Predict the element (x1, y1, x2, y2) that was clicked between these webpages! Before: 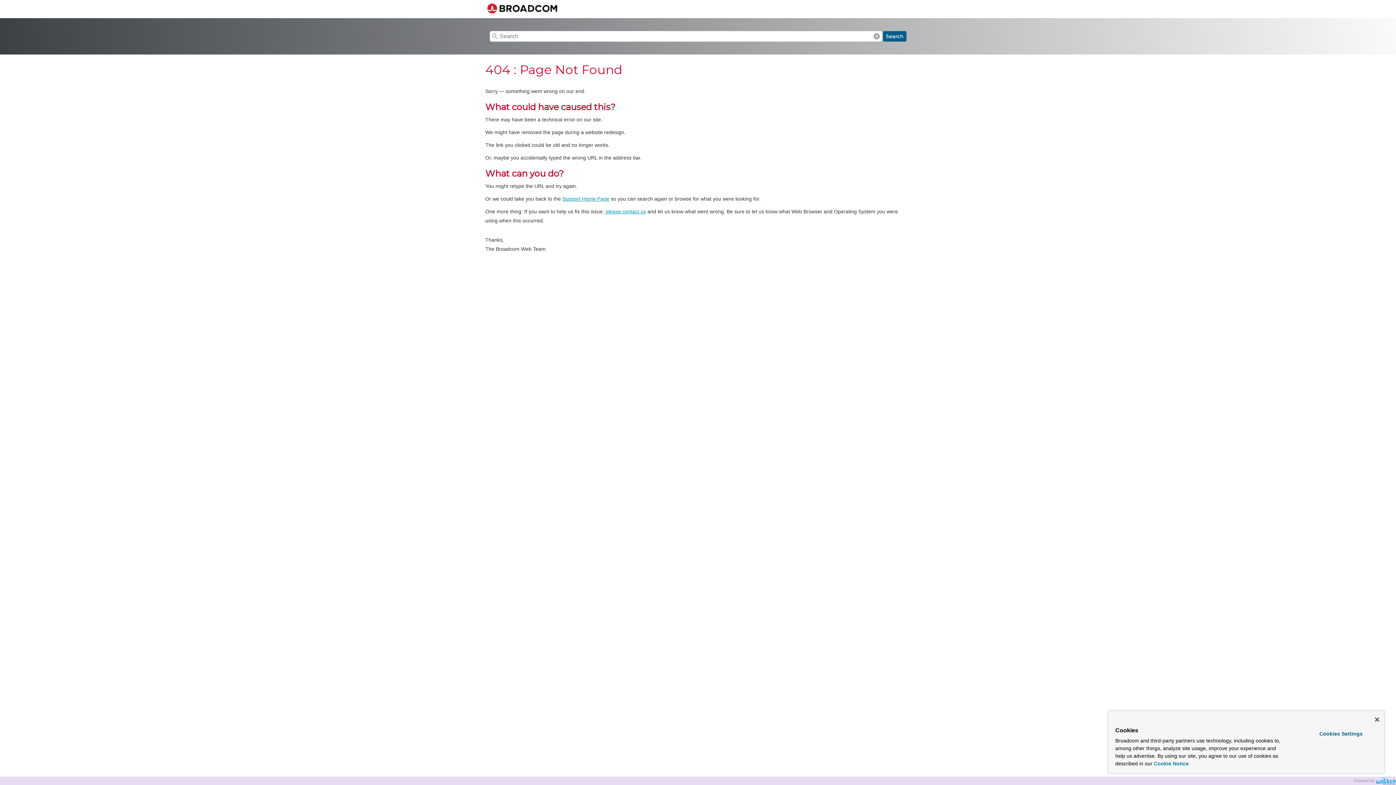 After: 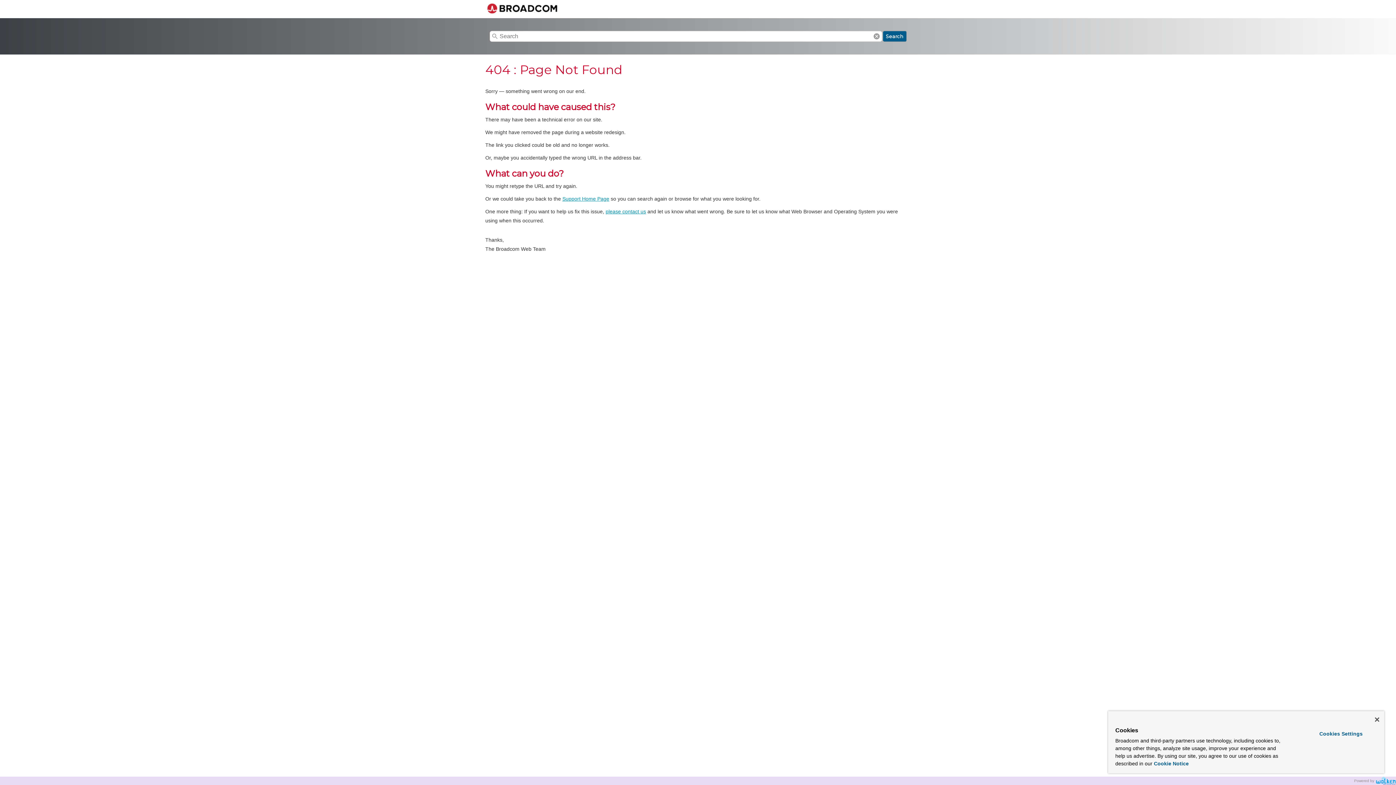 Action: label: please contact us bbox: (605, 208, 646, 214)